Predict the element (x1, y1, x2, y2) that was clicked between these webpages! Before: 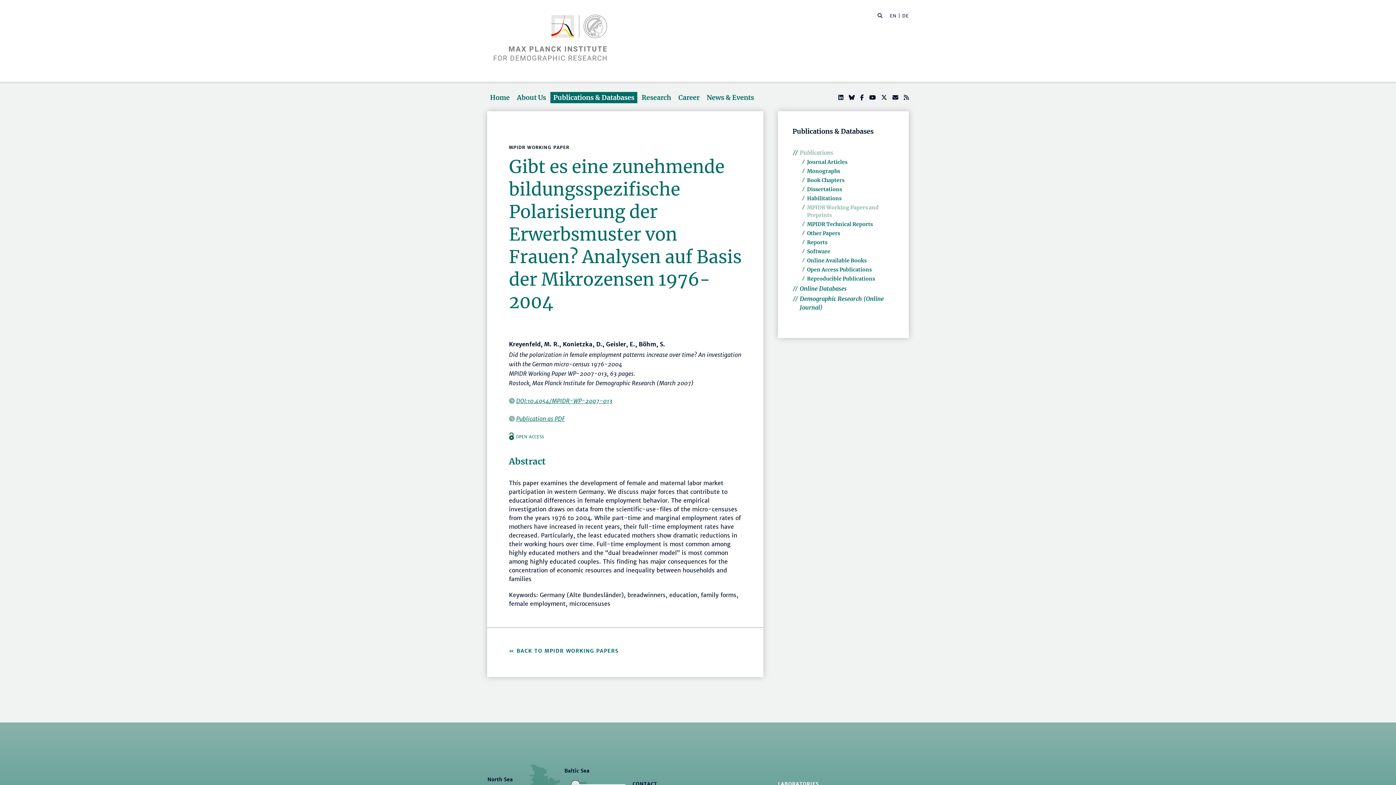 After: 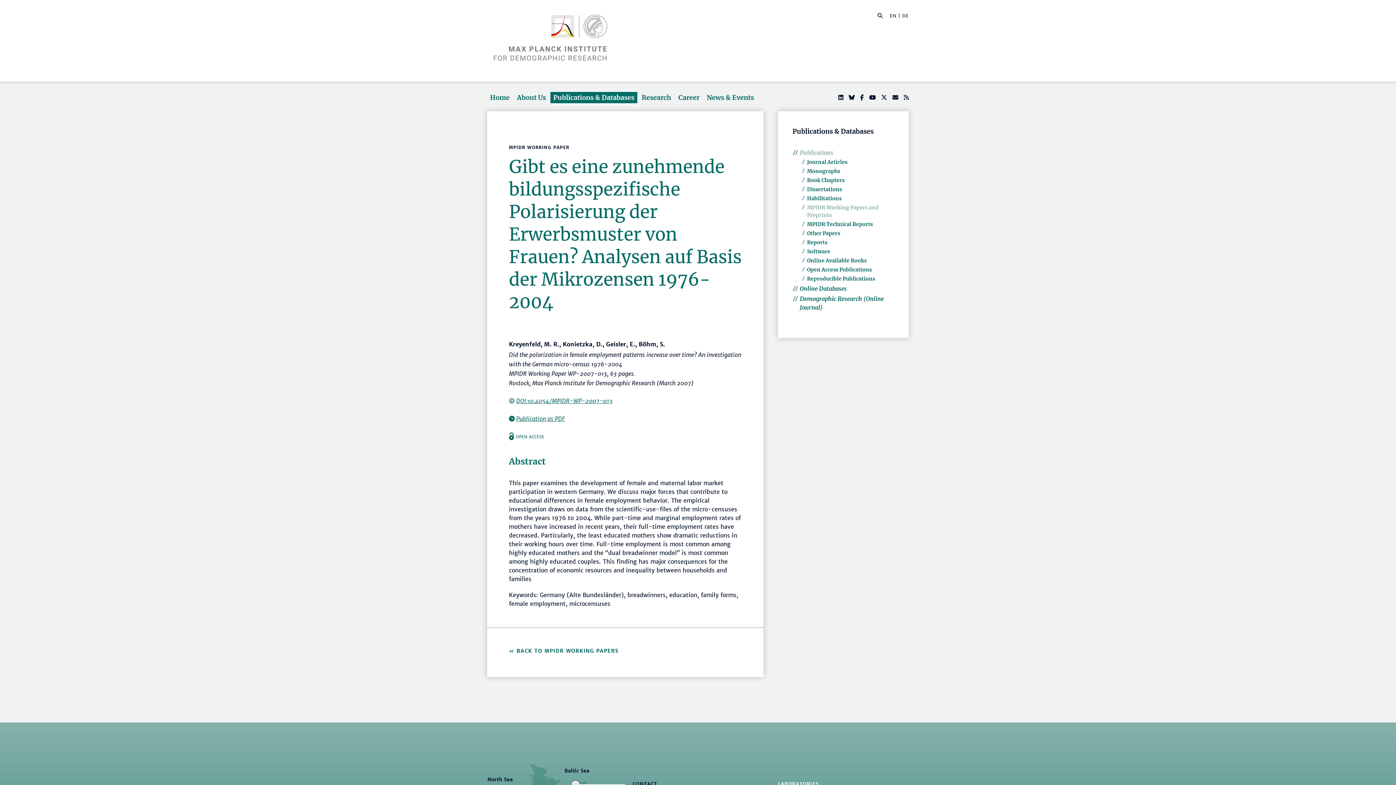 Action: label: Publication as PDF bbox: (509, 415, 565, 422)